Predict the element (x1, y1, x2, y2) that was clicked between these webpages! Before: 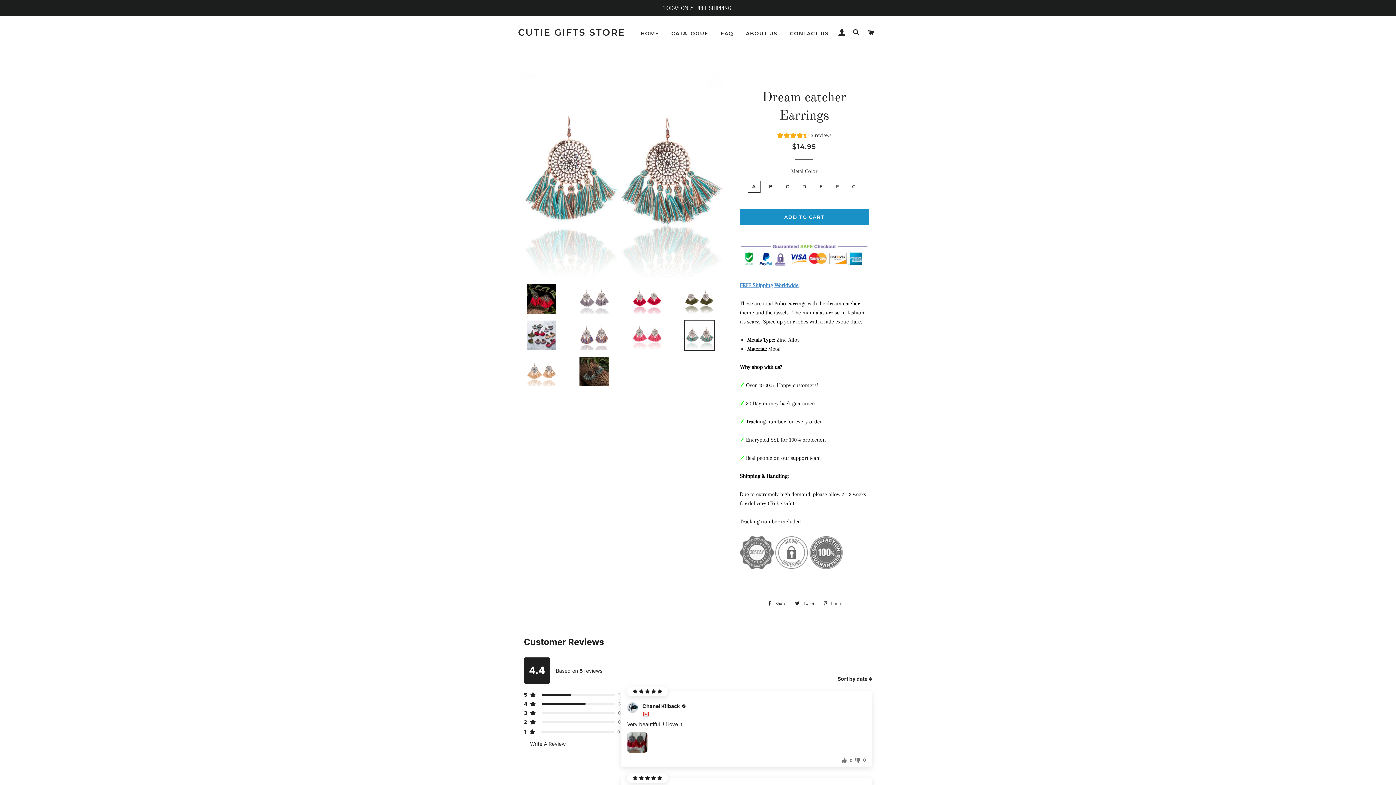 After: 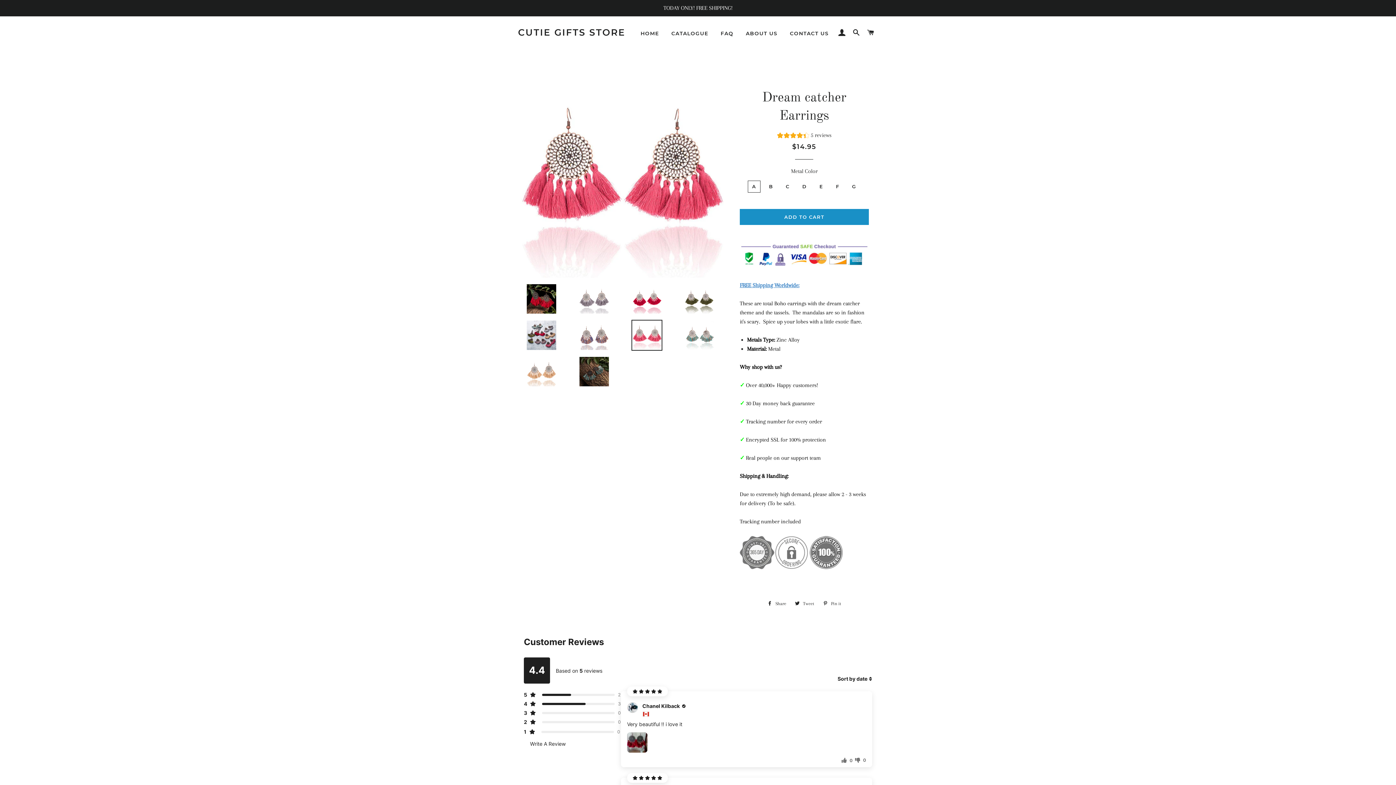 Action: bbox: (623, 319, 670, 350)